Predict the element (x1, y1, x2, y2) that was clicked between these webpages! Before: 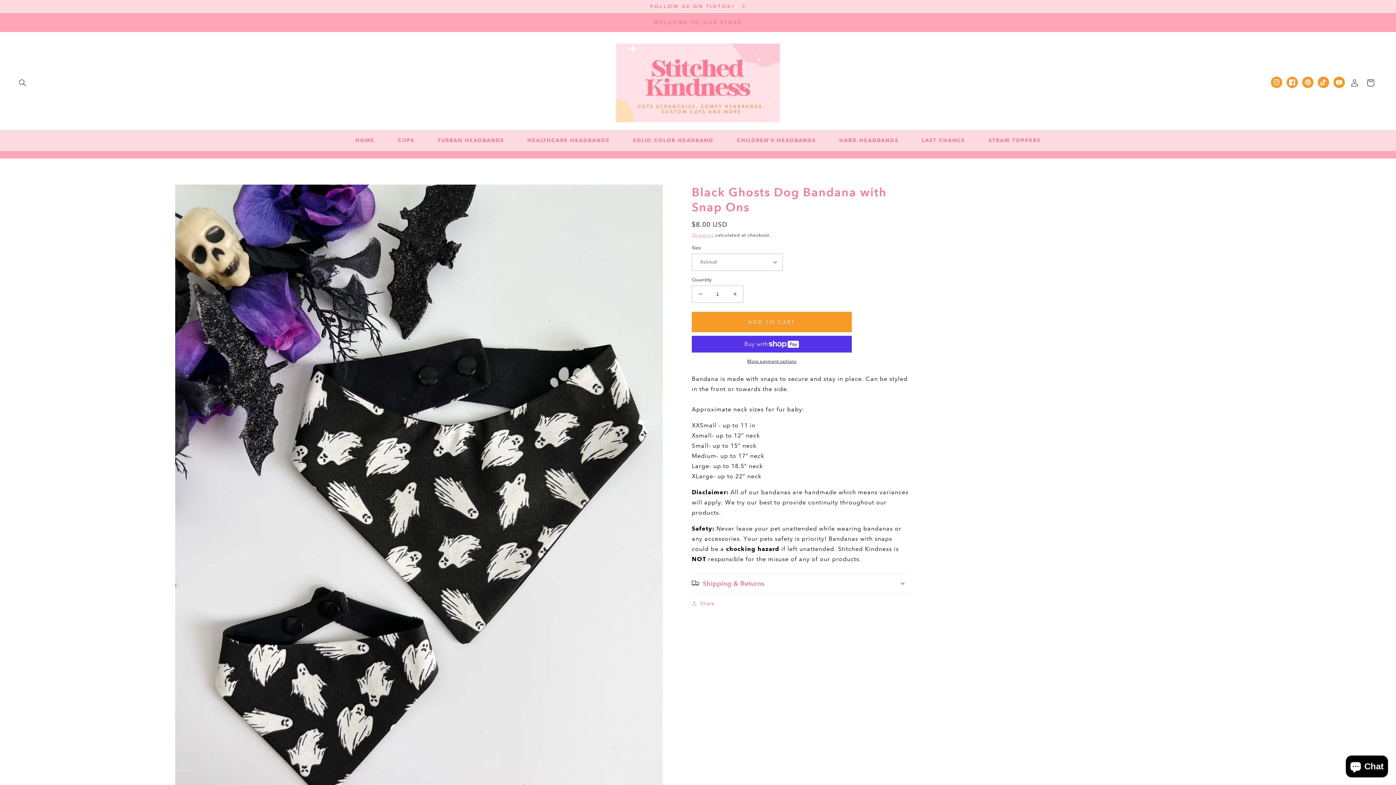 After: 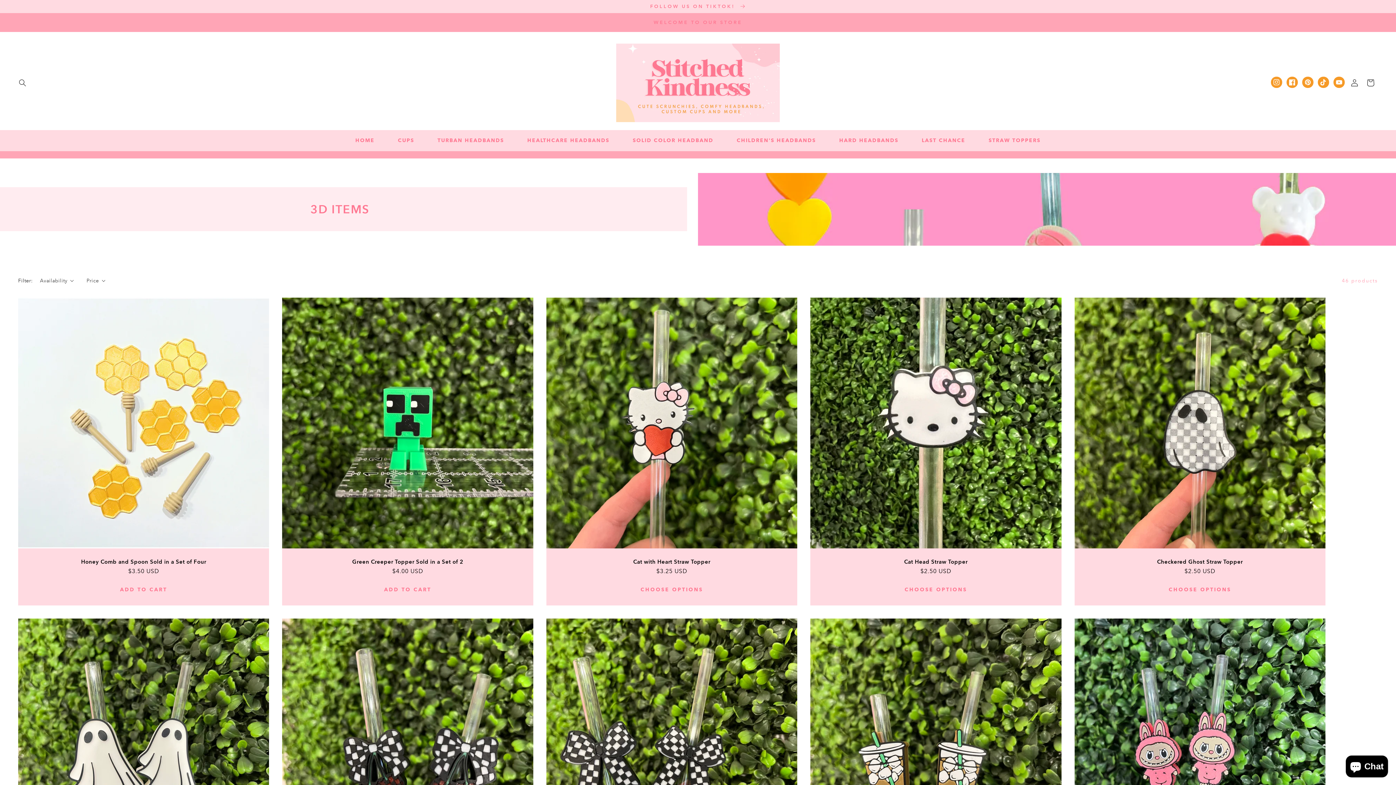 Action: label: STRAW TOPPERS bbox: (977, 132, 1052, 148)